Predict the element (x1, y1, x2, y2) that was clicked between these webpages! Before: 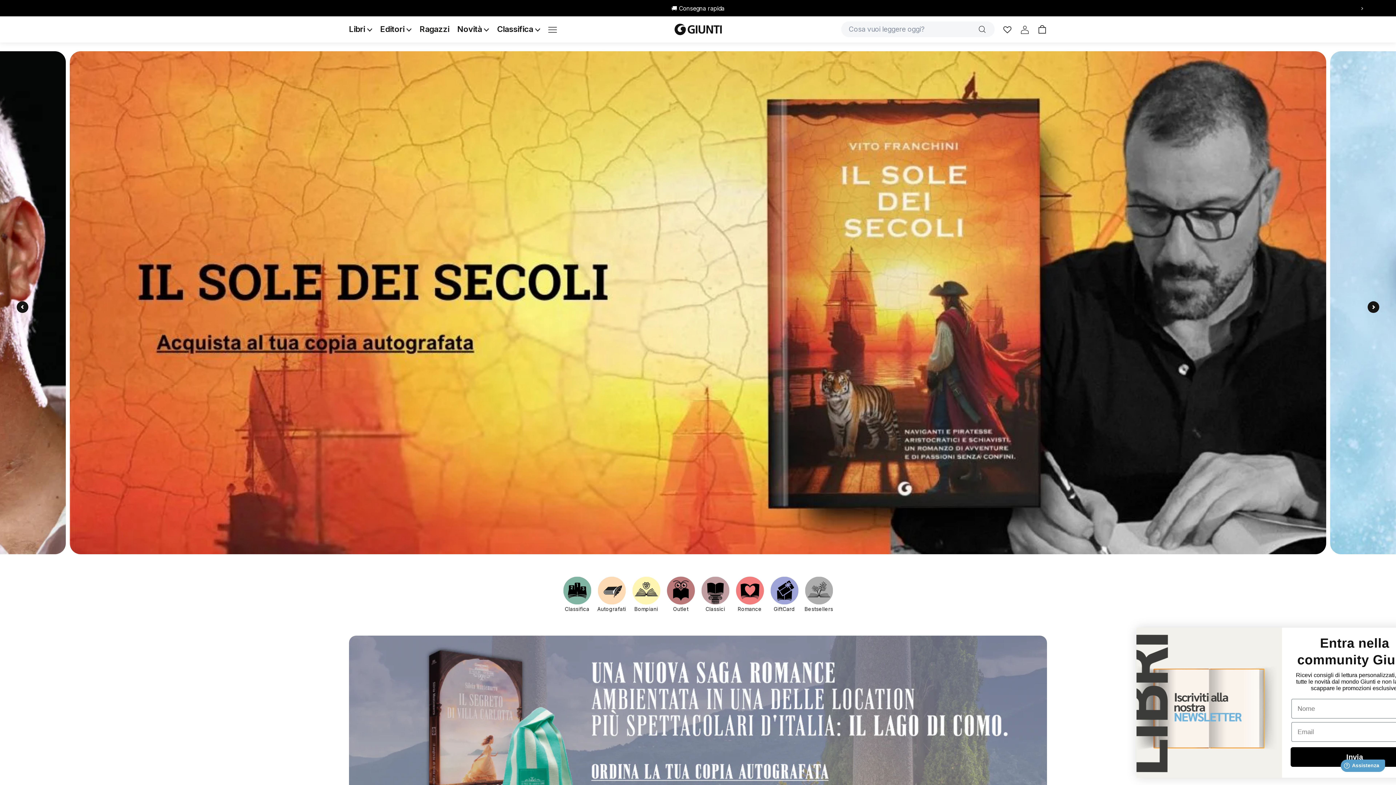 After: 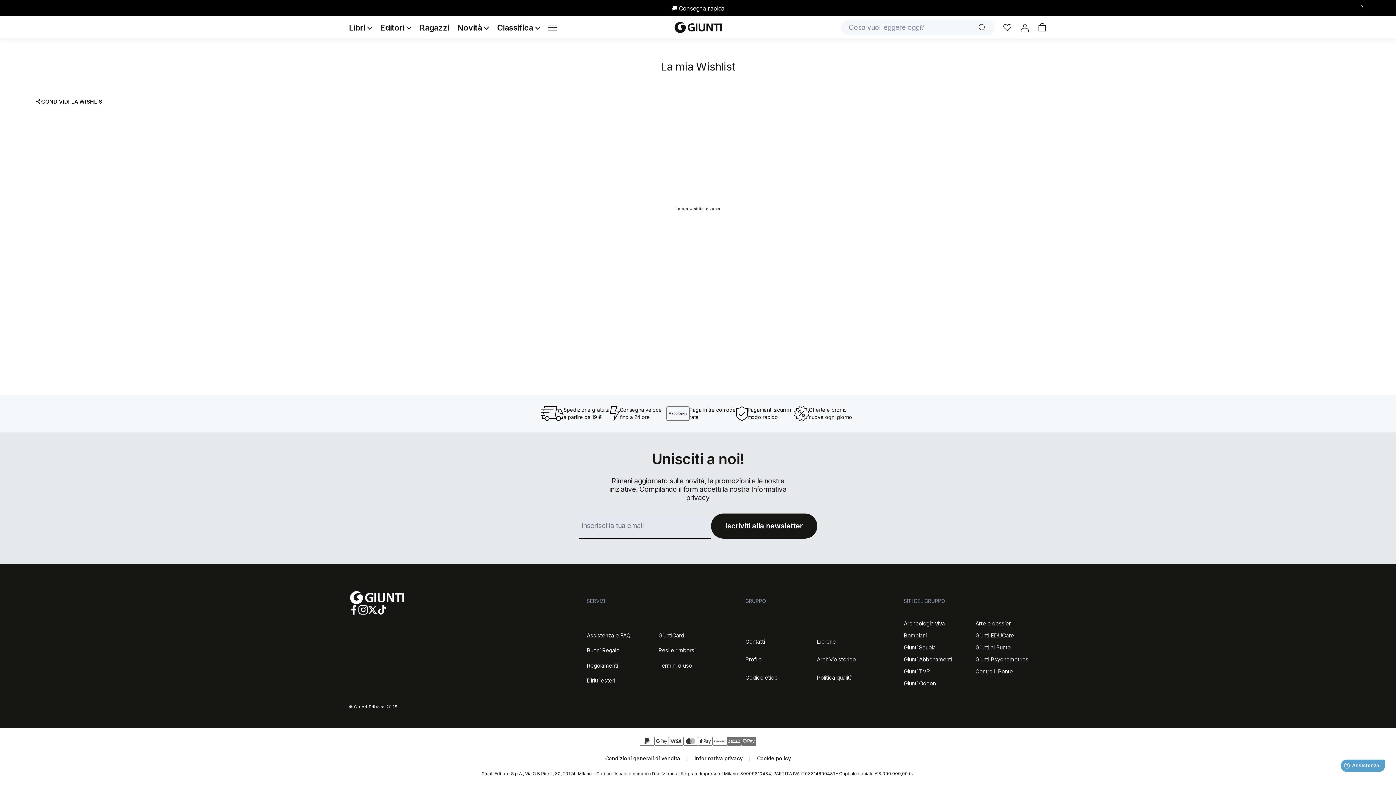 Action: bbox: (1003, 24, 1011, 33)